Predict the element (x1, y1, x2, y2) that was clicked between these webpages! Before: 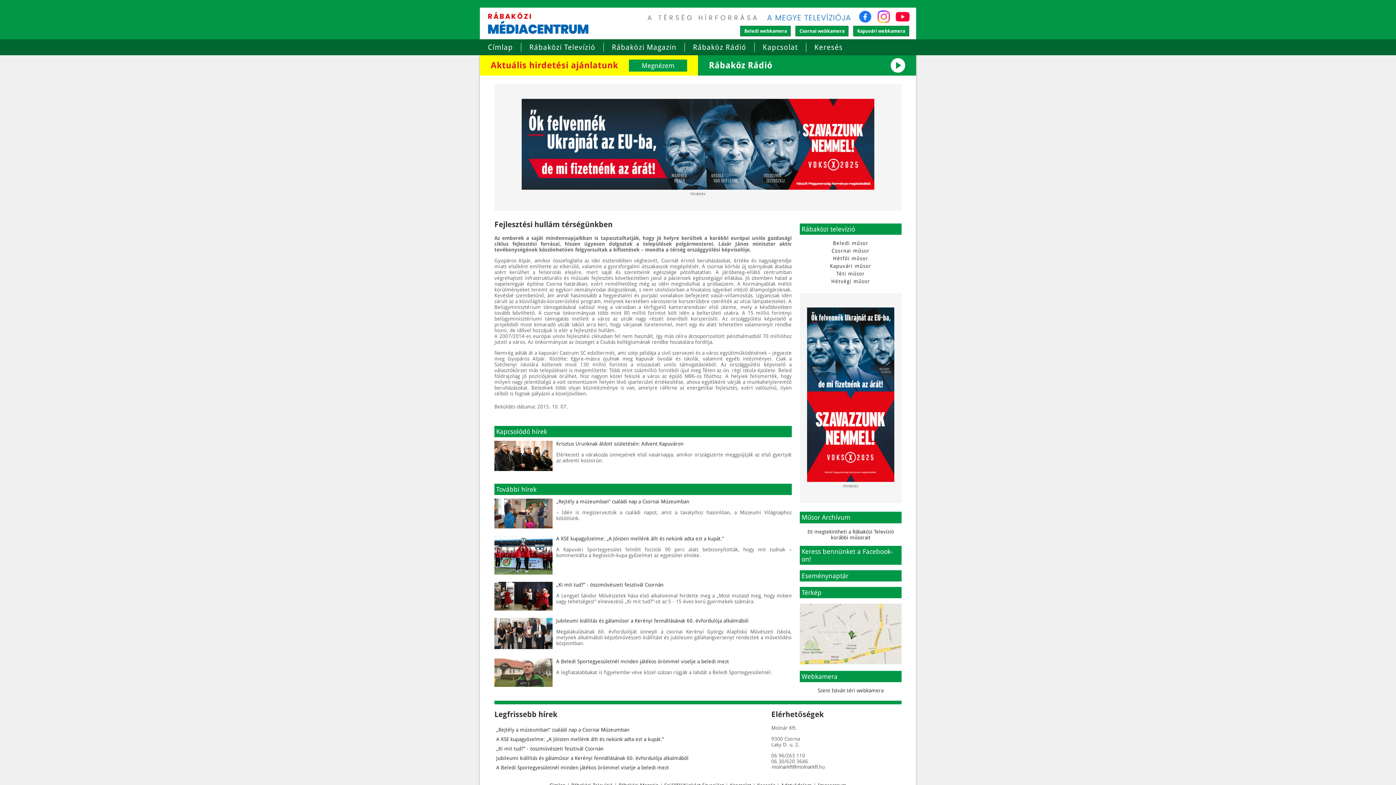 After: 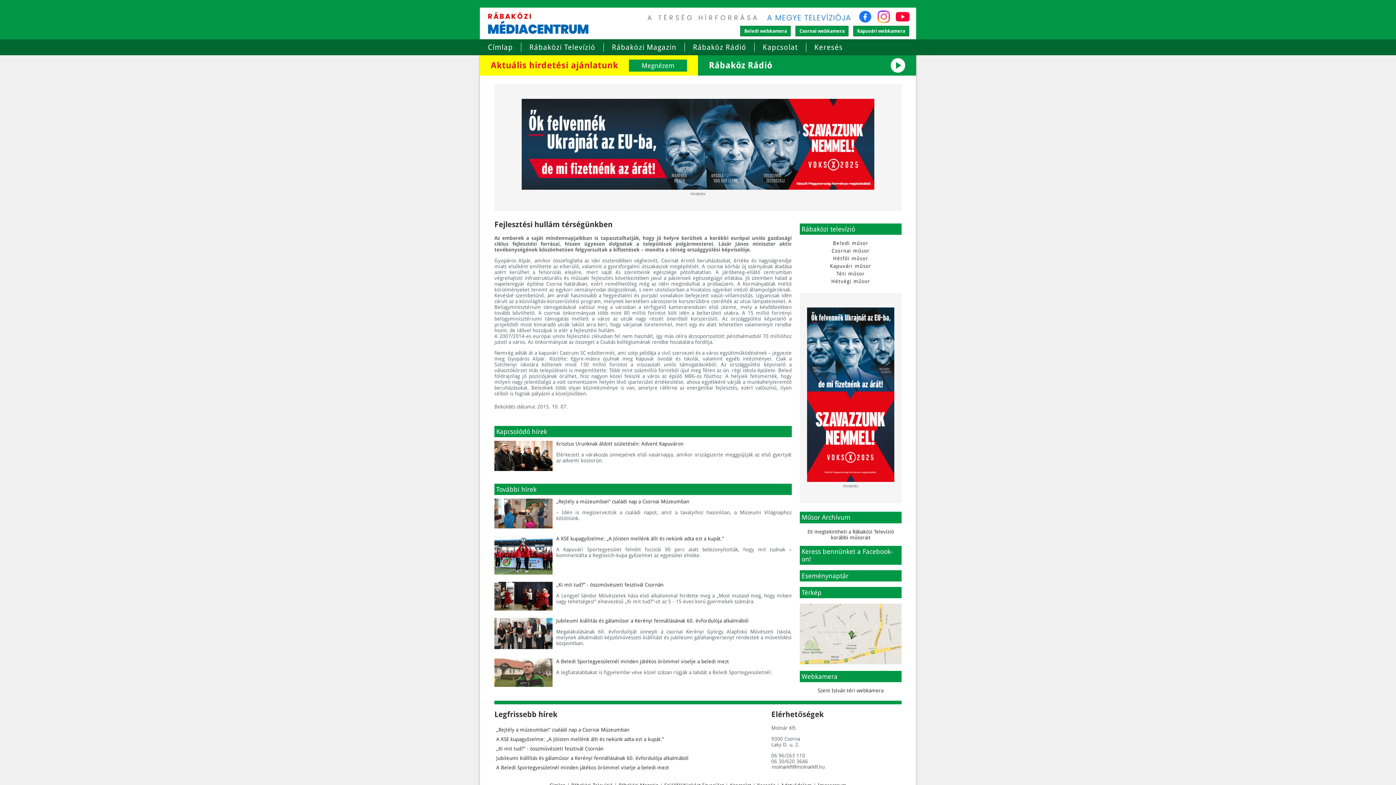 Action: bbox: (896, 10, 909, 24)